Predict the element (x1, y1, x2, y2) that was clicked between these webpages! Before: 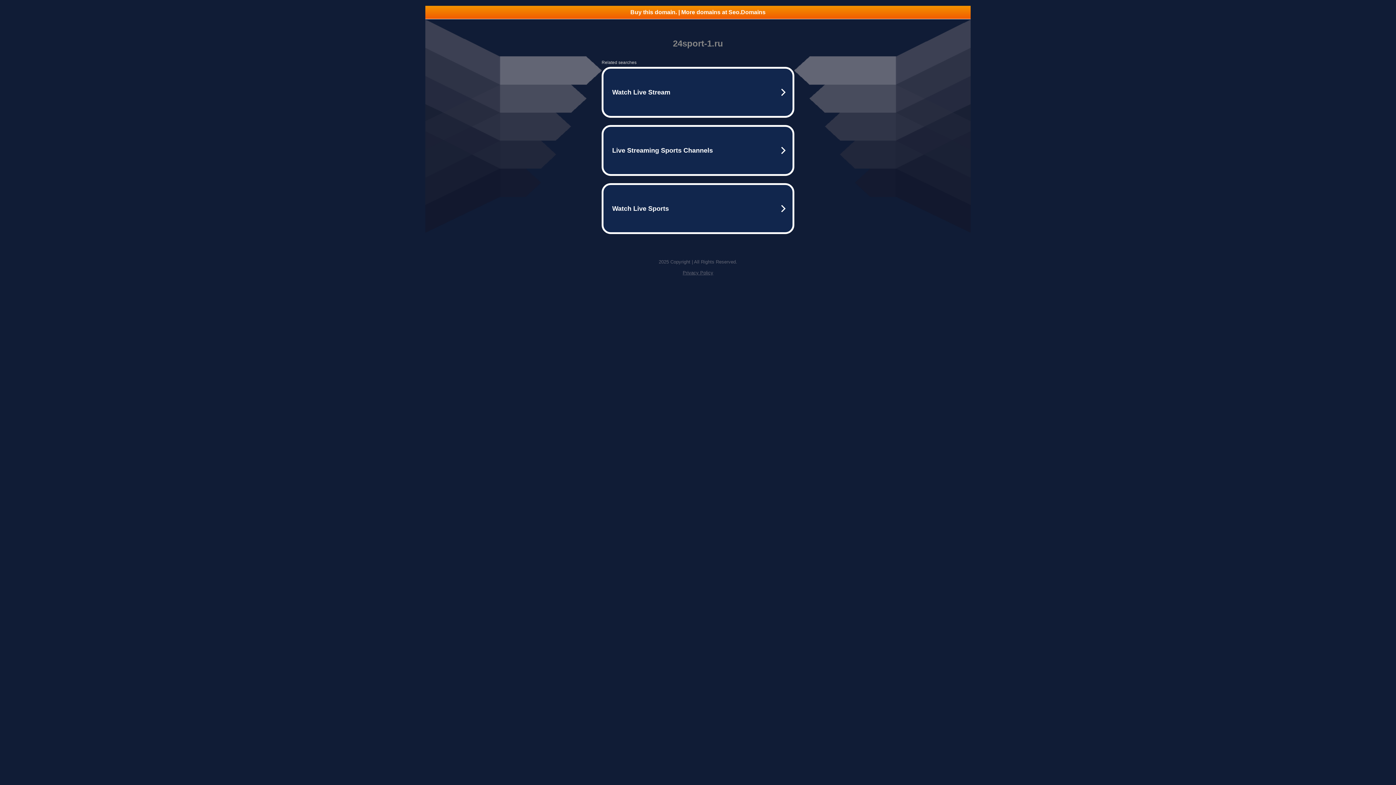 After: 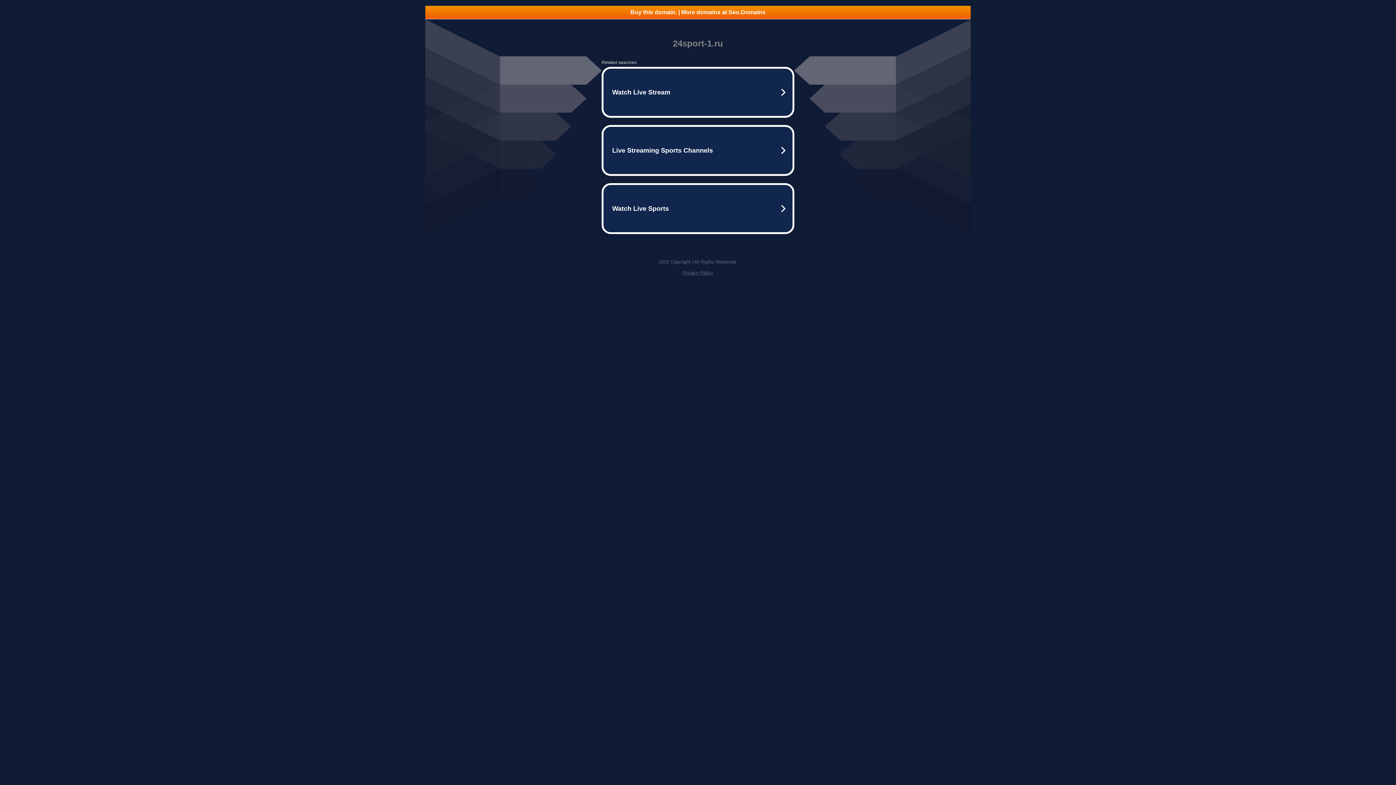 Action: label: Buy this domain. | More domains at Seo.Domains bbox: (425, 5, 970, 18)